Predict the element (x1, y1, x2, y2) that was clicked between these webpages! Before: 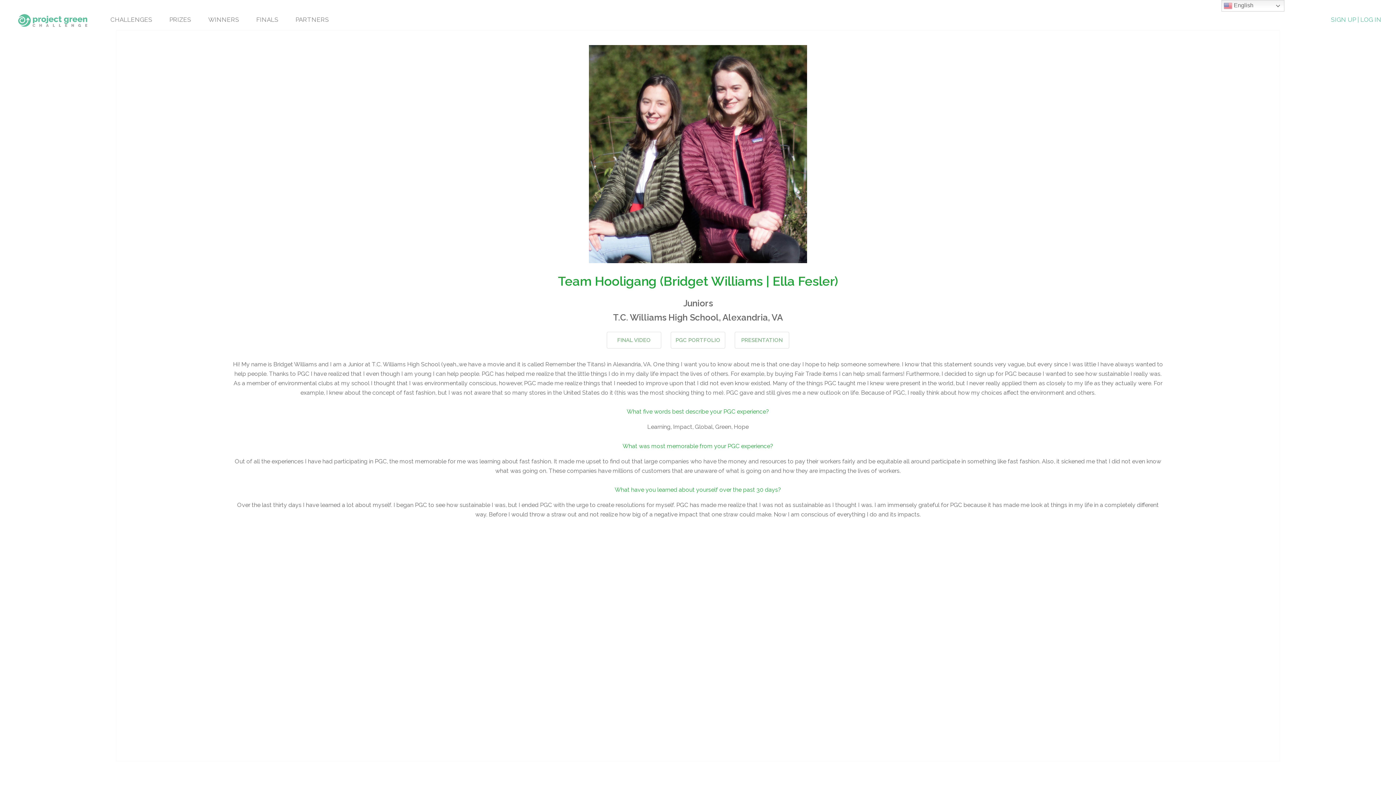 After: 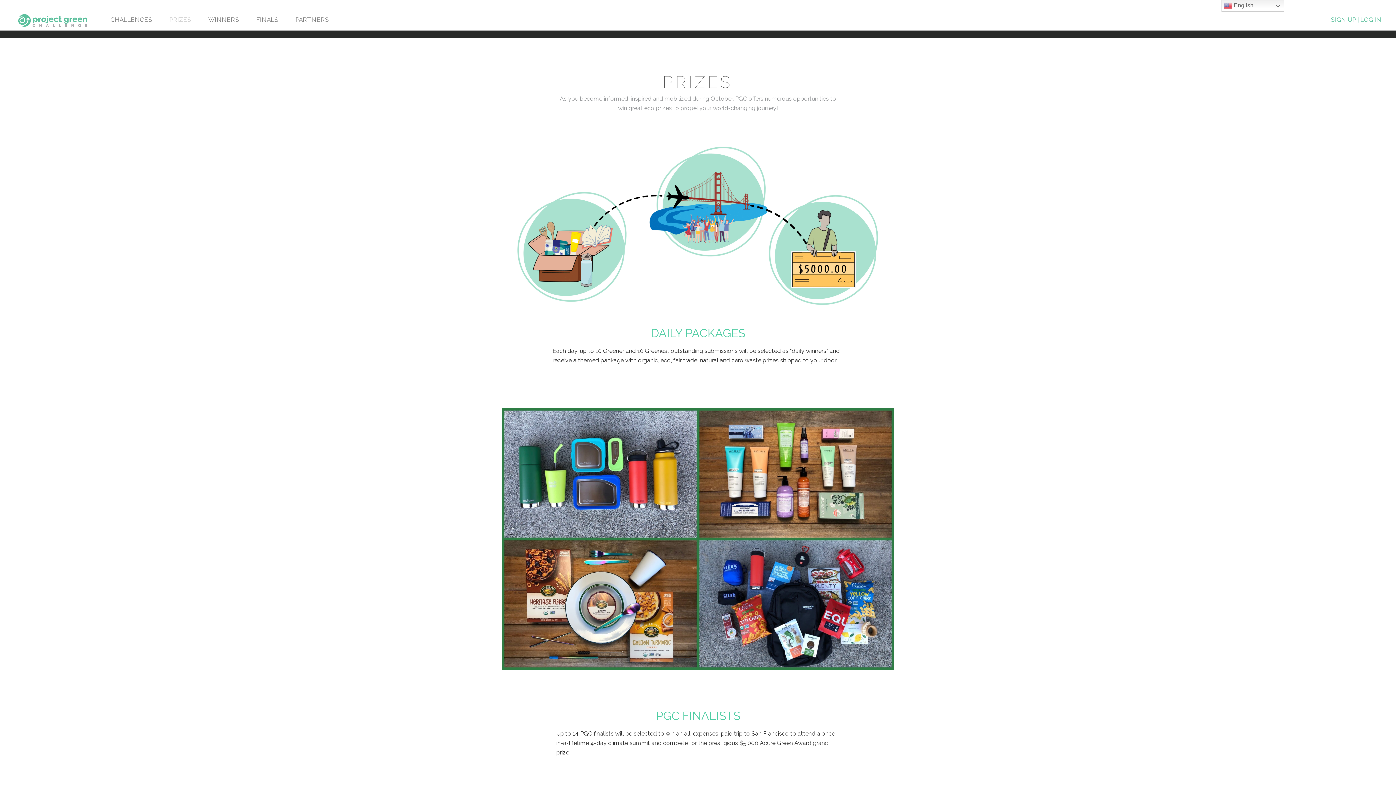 Action: label: PRIZES bbox: (169, 13, 191, 26)